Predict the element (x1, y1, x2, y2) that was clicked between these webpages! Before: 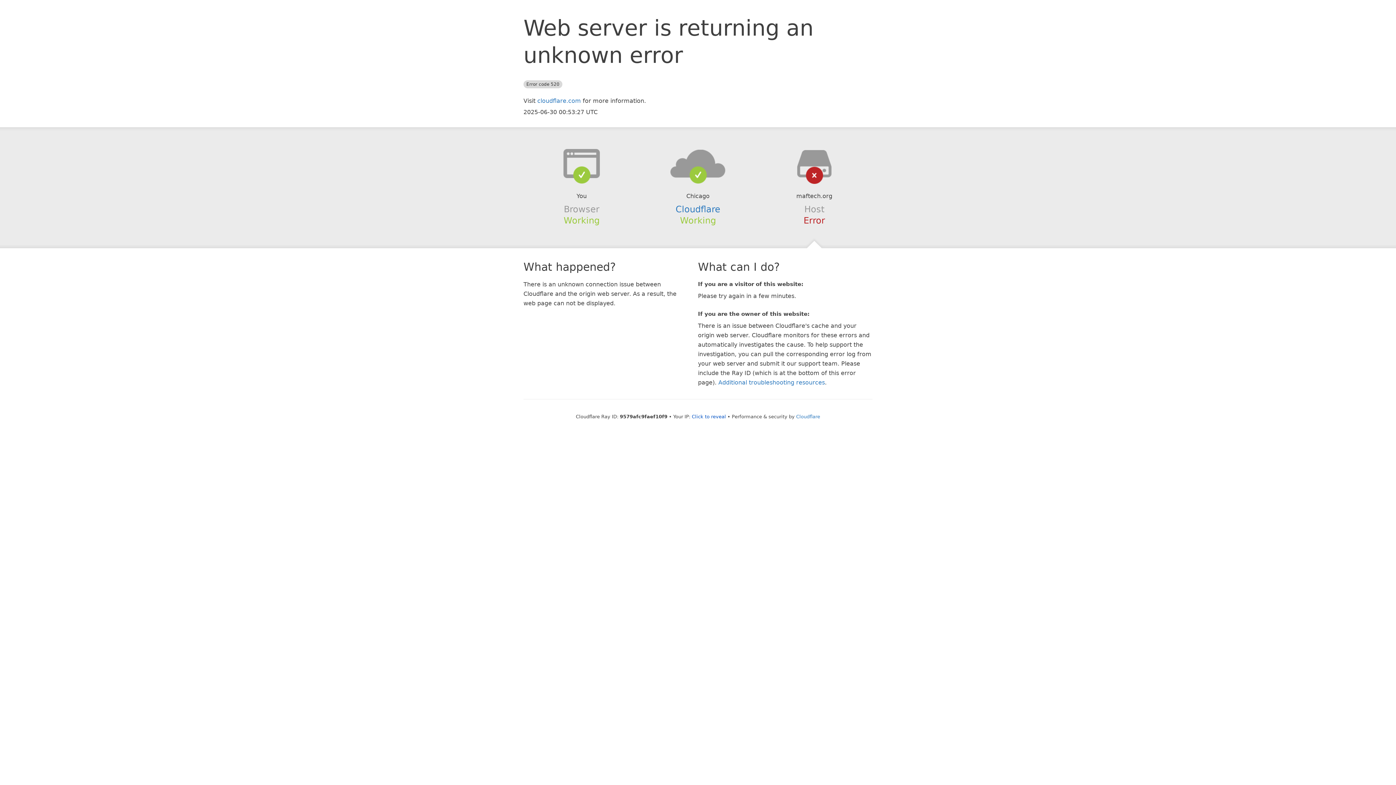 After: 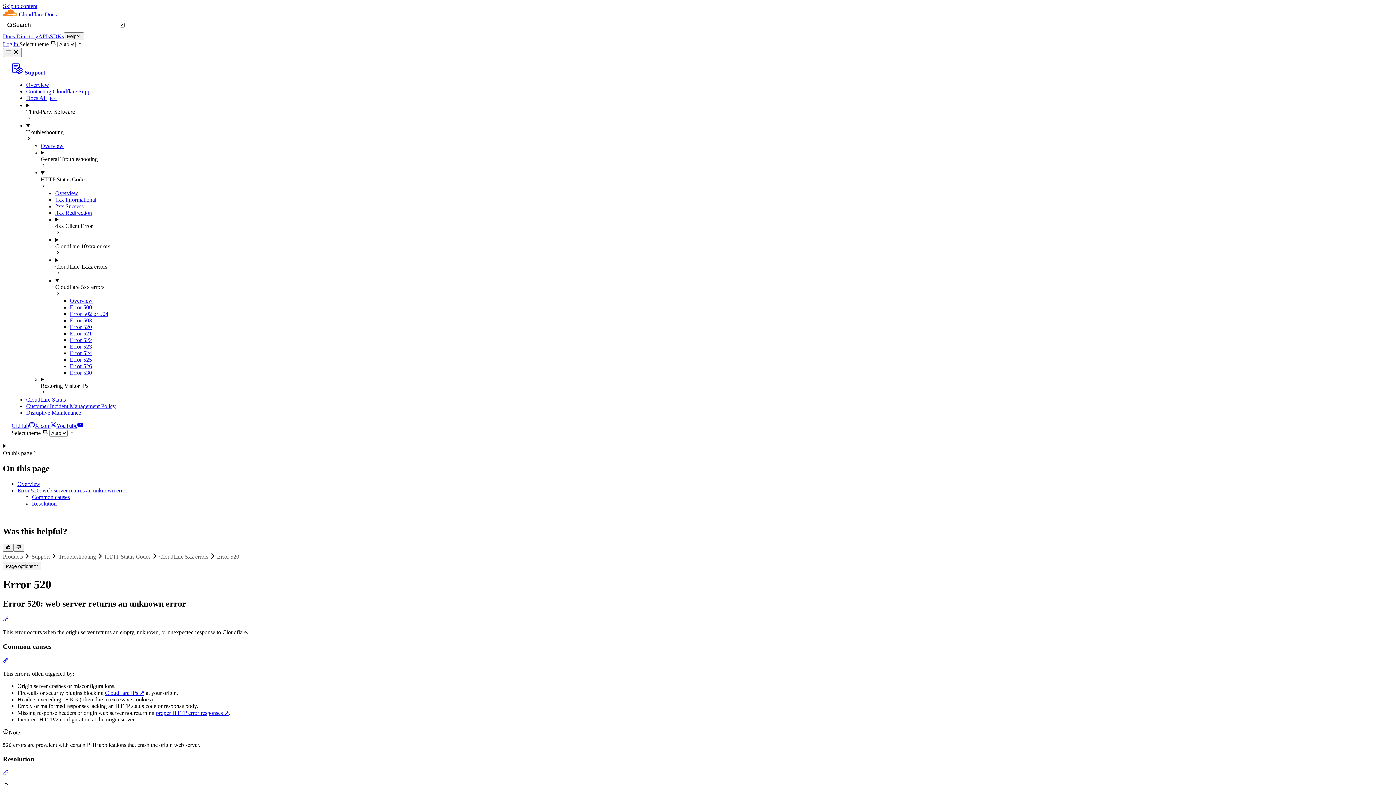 Action: bbox: (718, 379, 825, 386) label: Additional troubleshooting resources